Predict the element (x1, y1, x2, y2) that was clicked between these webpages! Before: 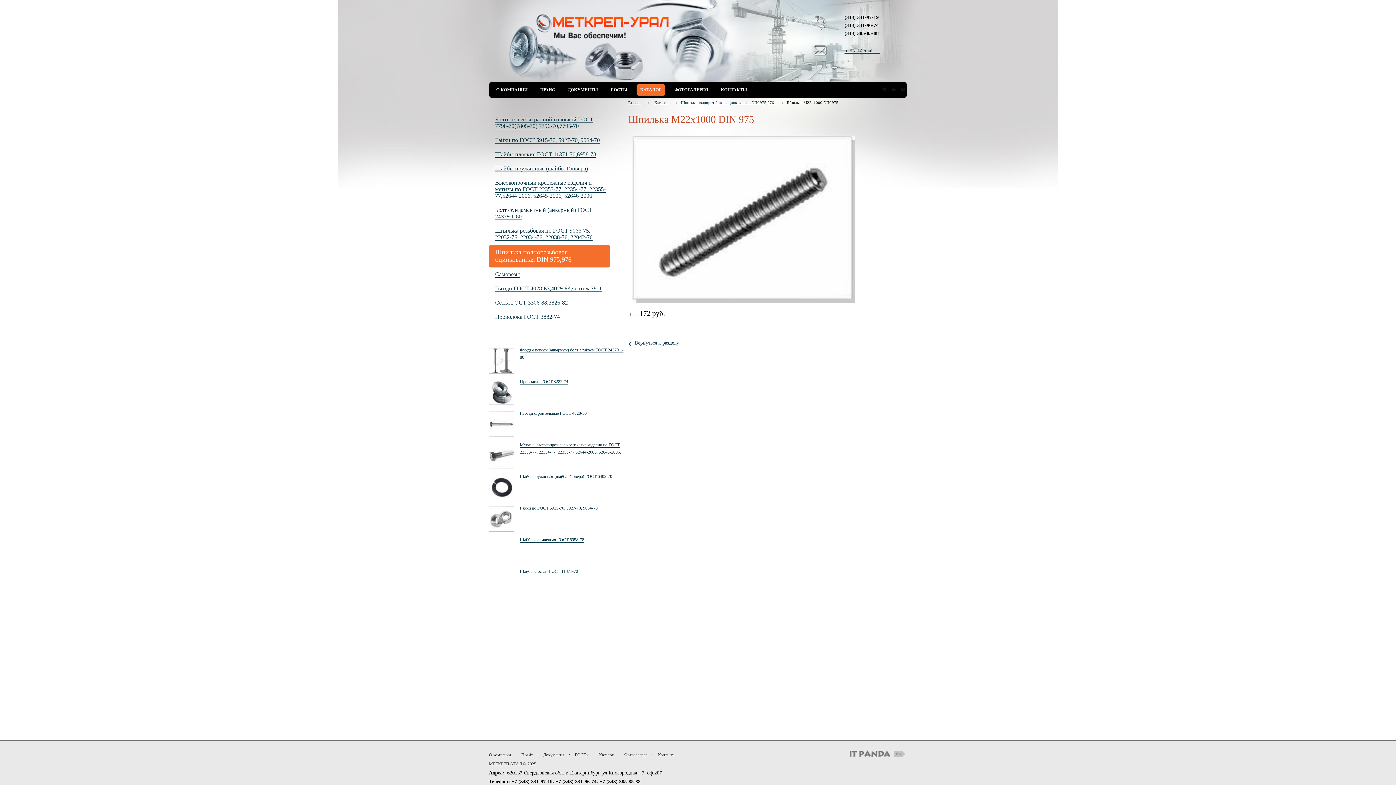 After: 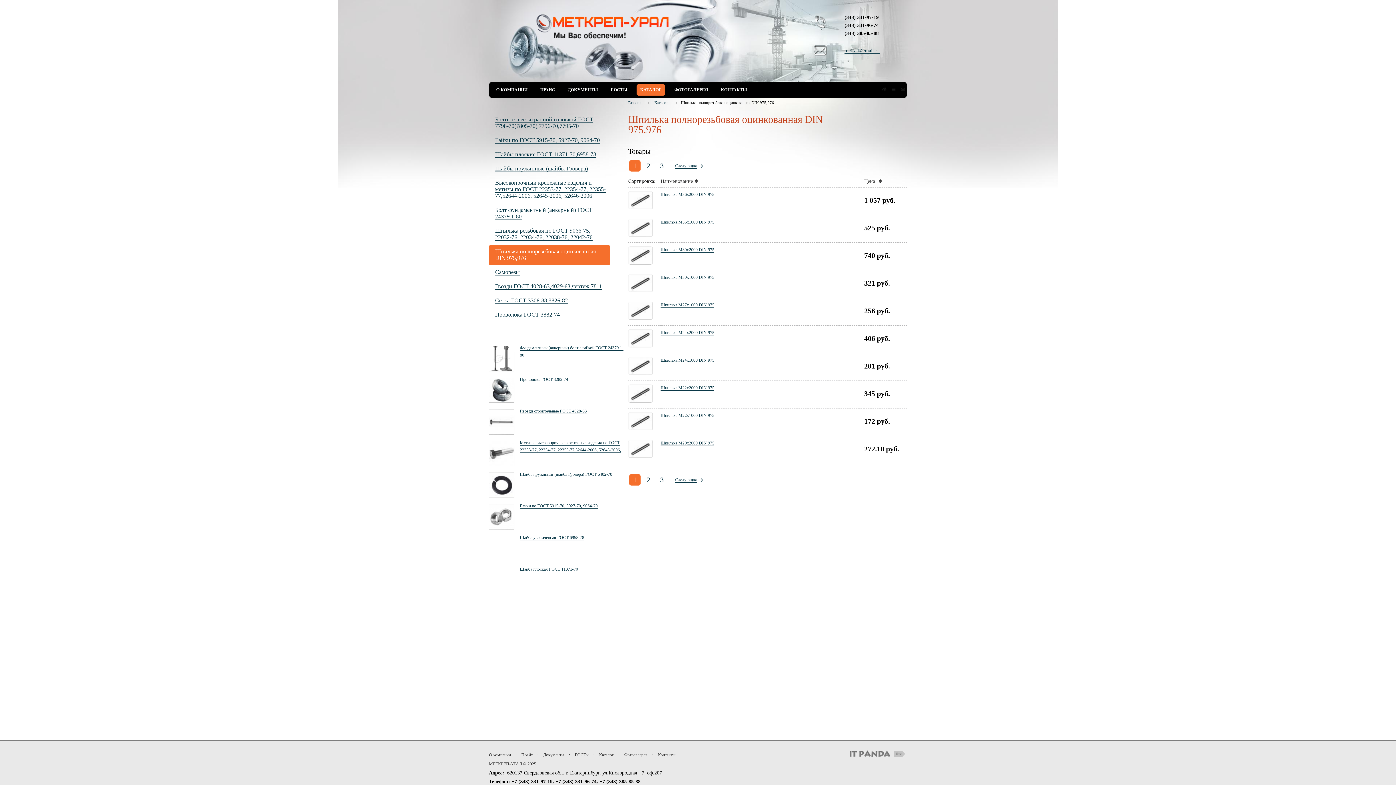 Action: label: Шпилька полнорезьбовая оцинкованная DIN 975,976 bbox: (489, 245, 610, 267)